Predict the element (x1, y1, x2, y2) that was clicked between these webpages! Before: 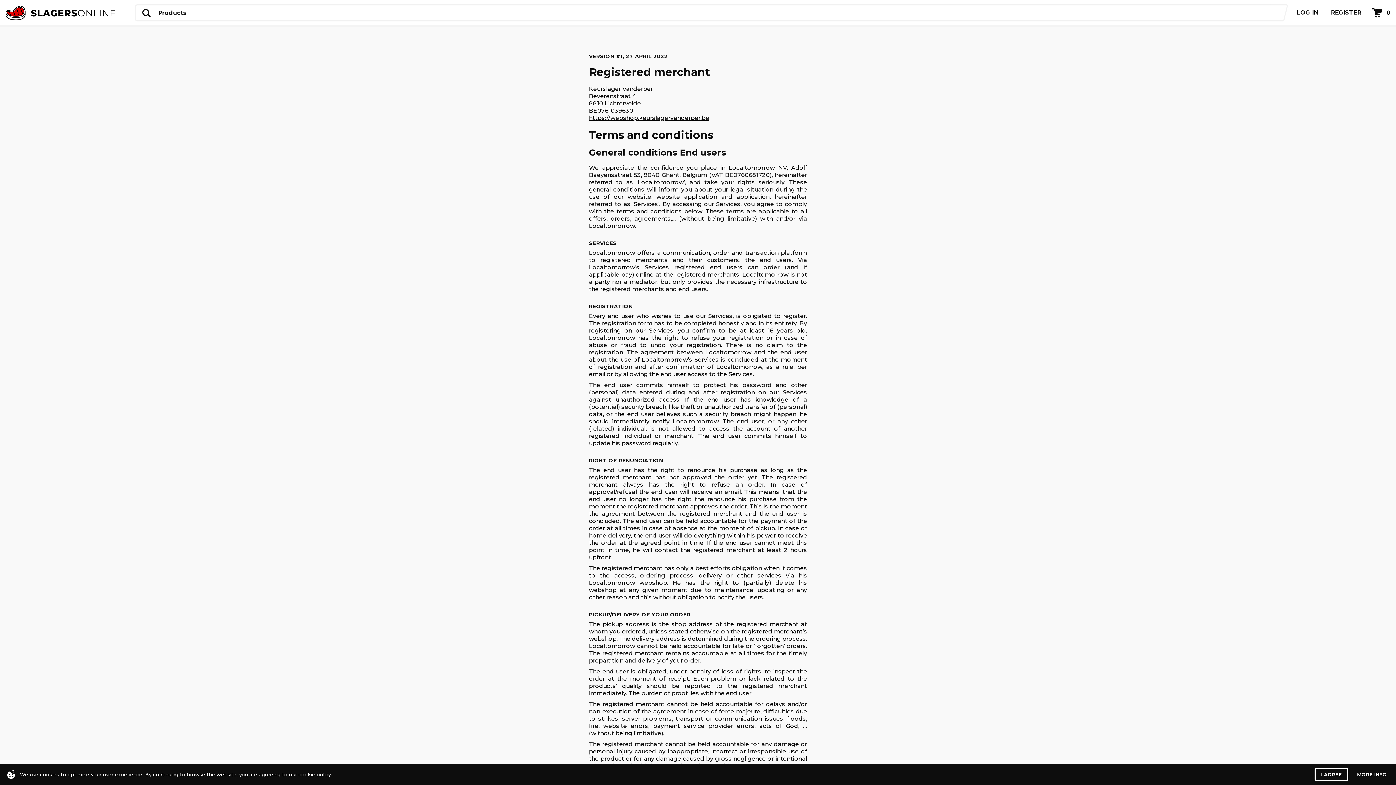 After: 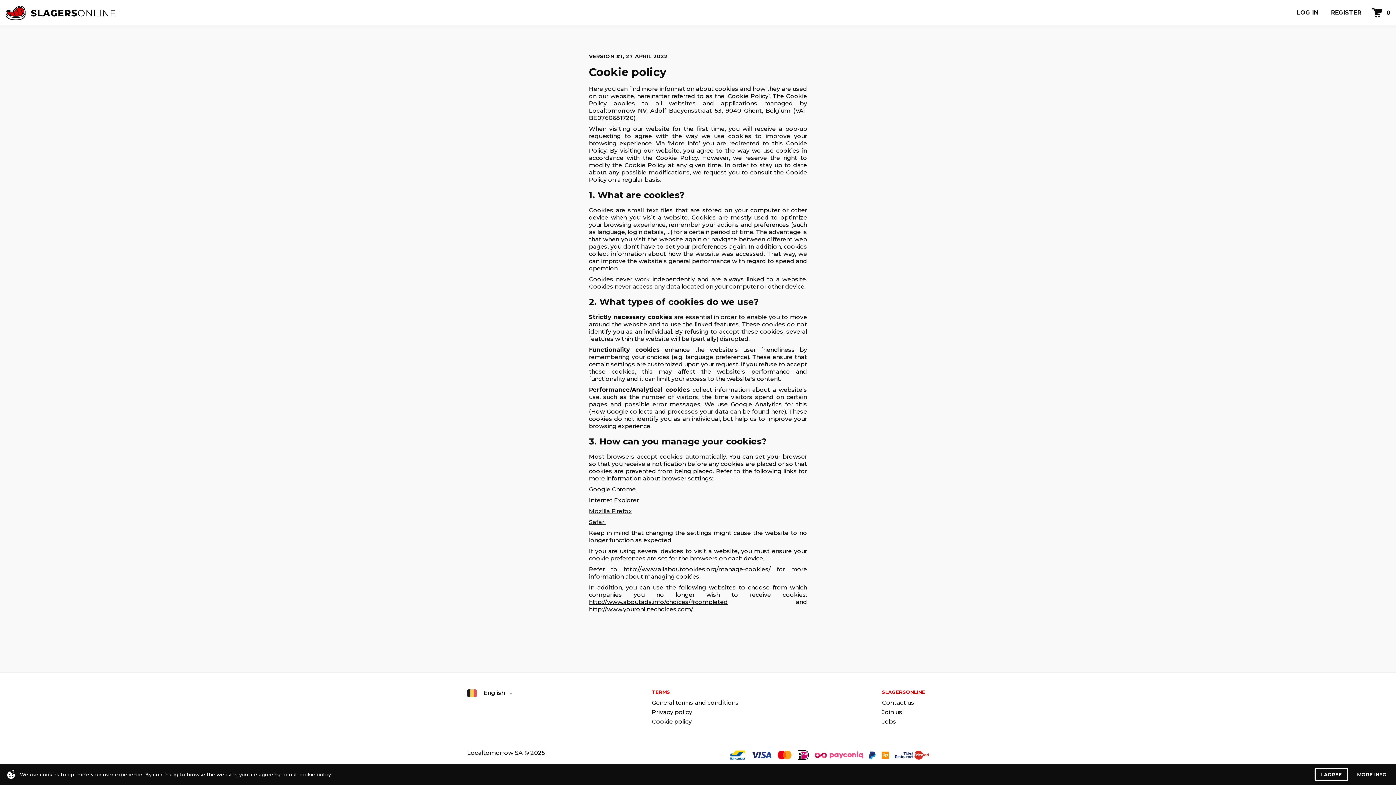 Action: bbox: (1357, 772, 1387, 777) label: MORE INFO